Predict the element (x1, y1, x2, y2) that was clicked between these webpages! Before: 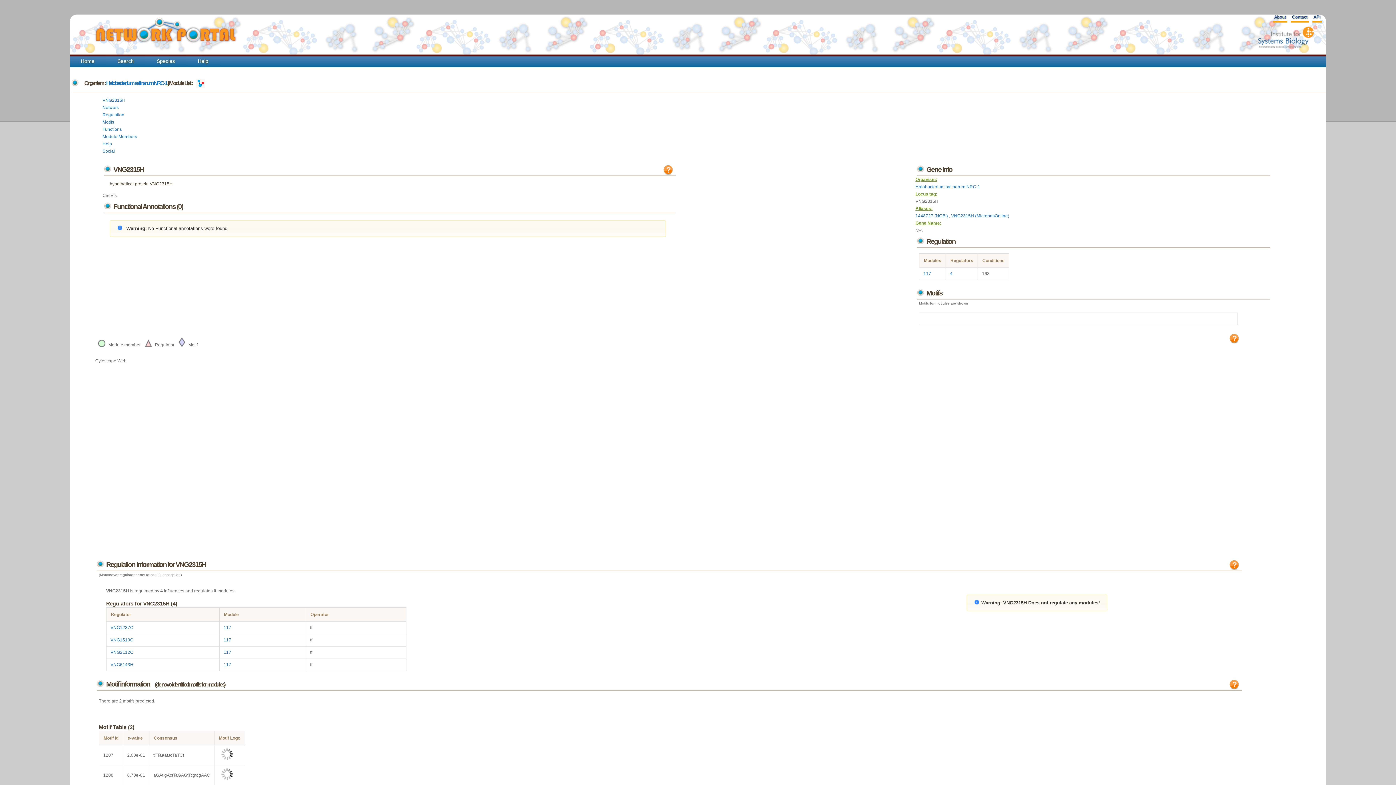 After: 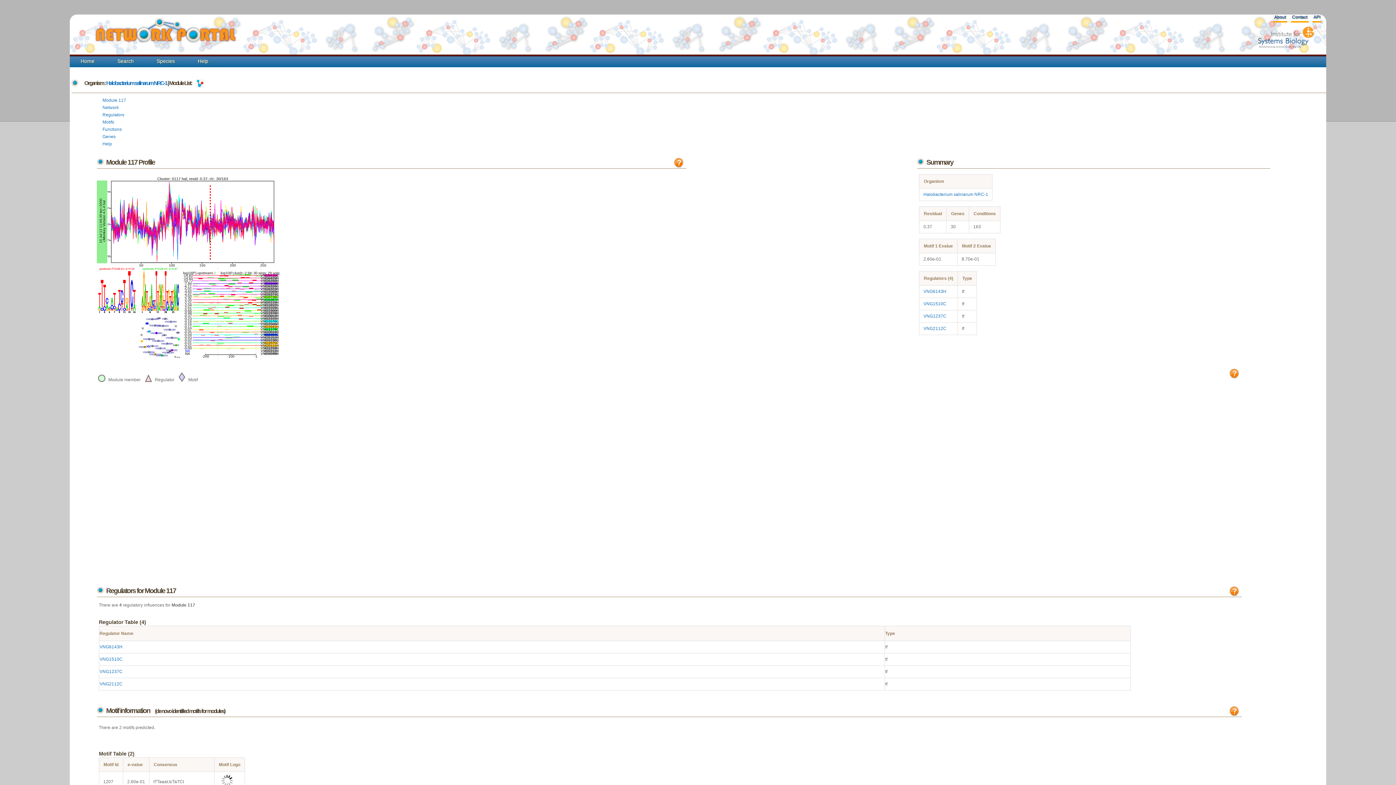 Action: label: 117 bbox: (923, 271, 931, 276)